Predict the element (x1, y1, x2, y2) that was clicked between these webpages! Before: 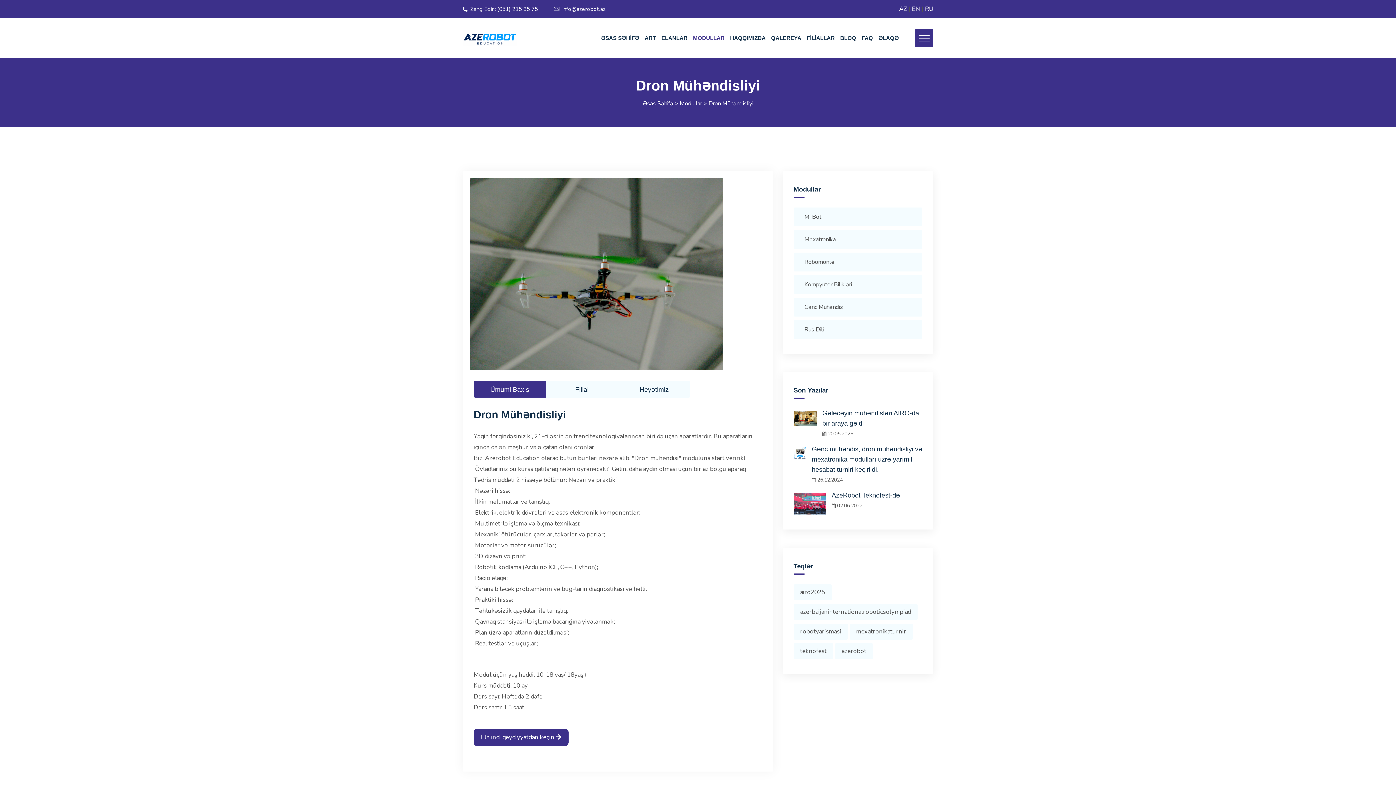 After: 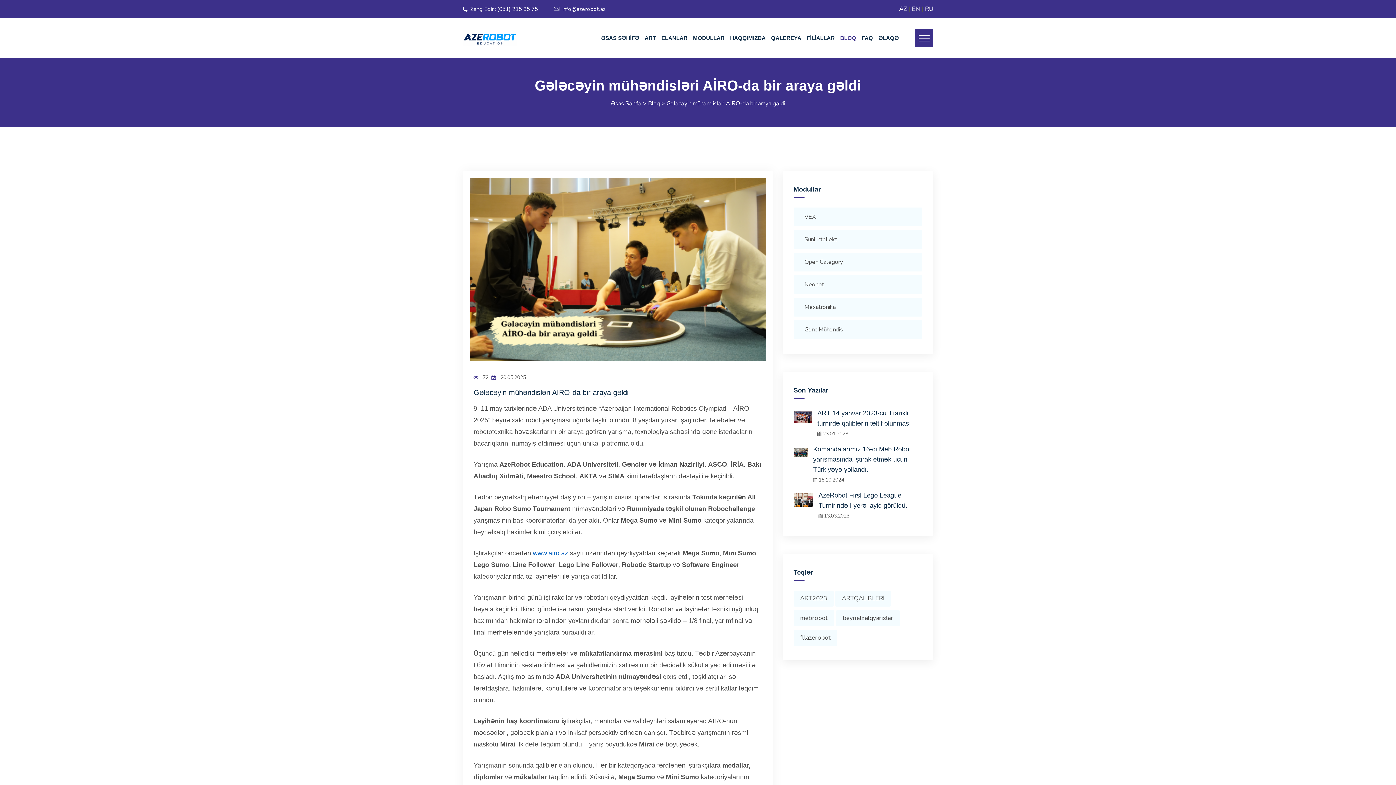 Action: bbox: (793, 413, 817, 422)